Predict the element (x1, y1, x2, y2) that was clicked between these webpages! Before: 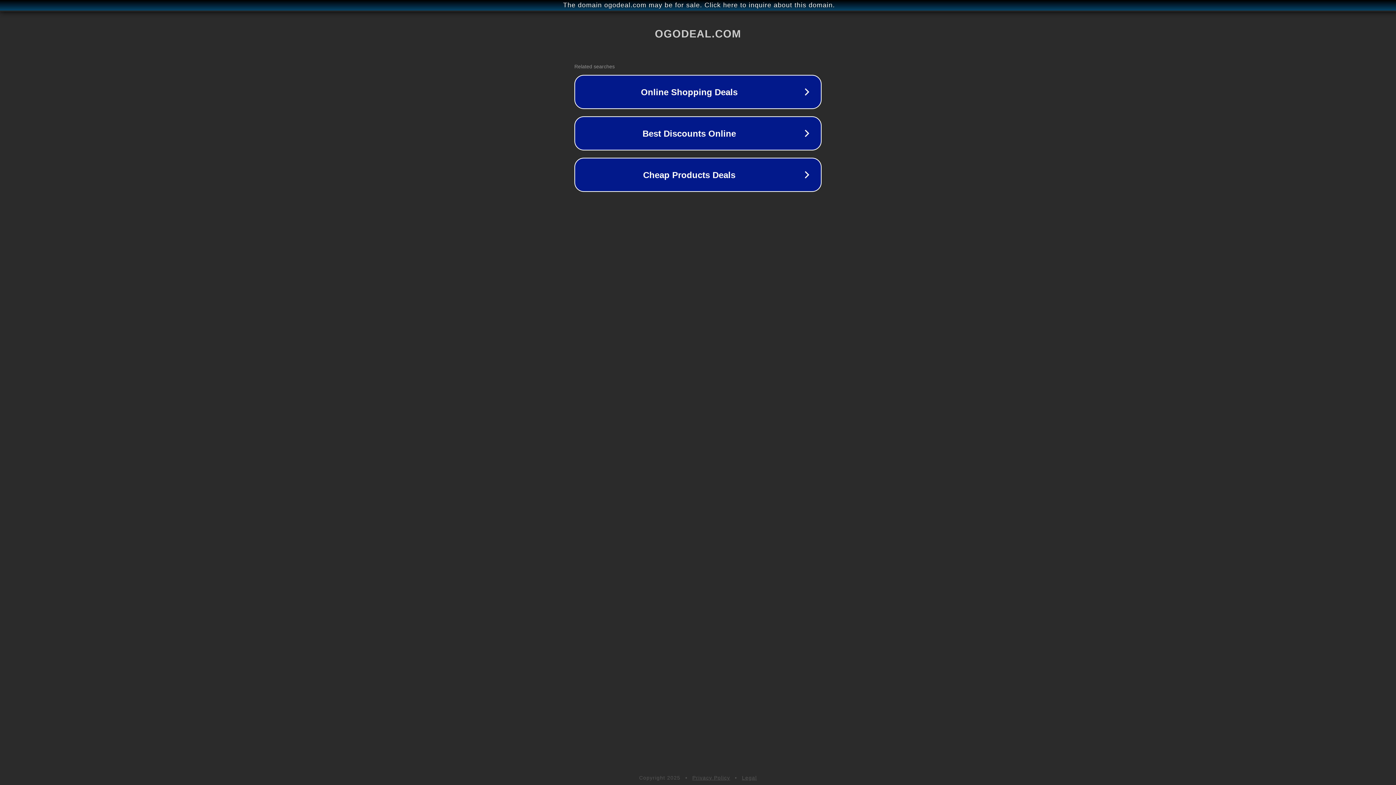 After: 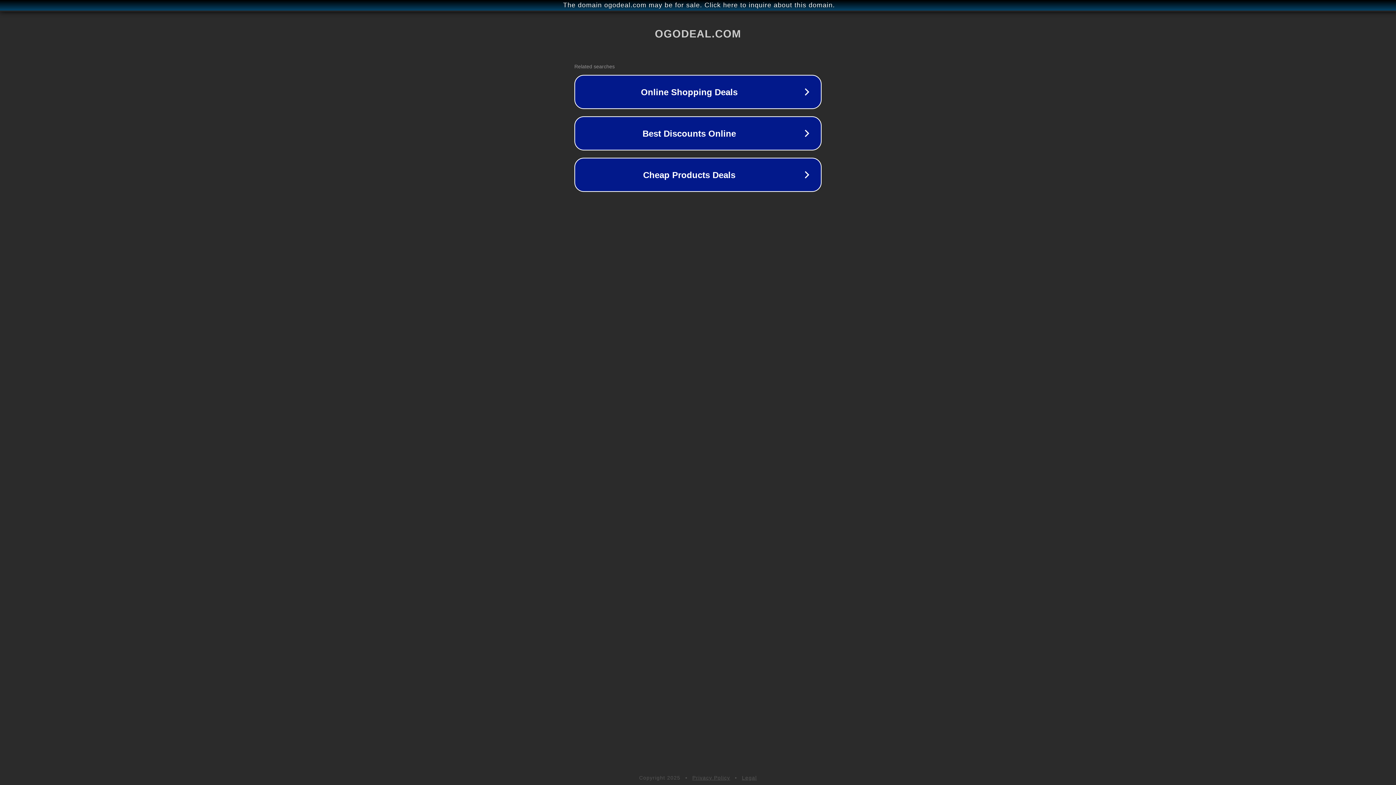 Action: label: Legal bbox: (742, 775, 757, 781)